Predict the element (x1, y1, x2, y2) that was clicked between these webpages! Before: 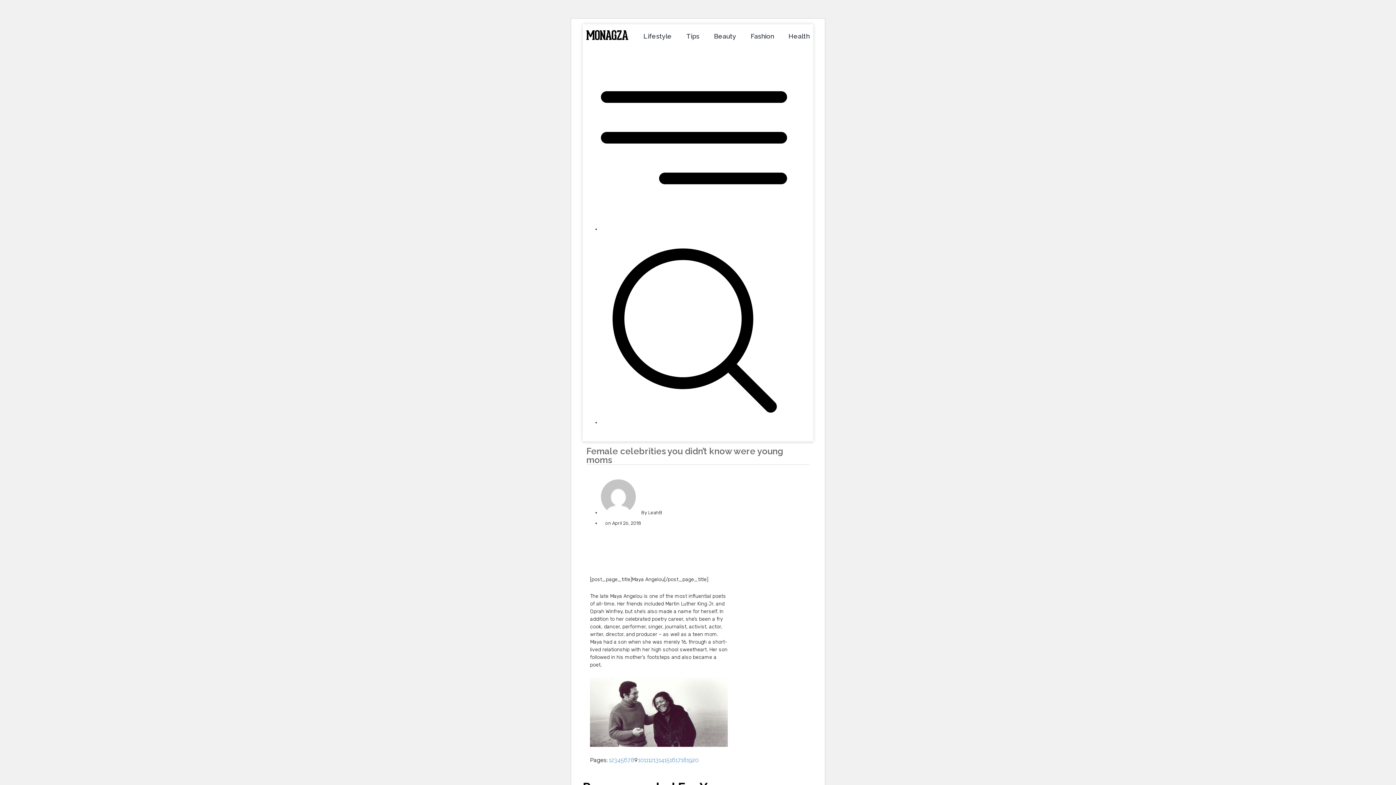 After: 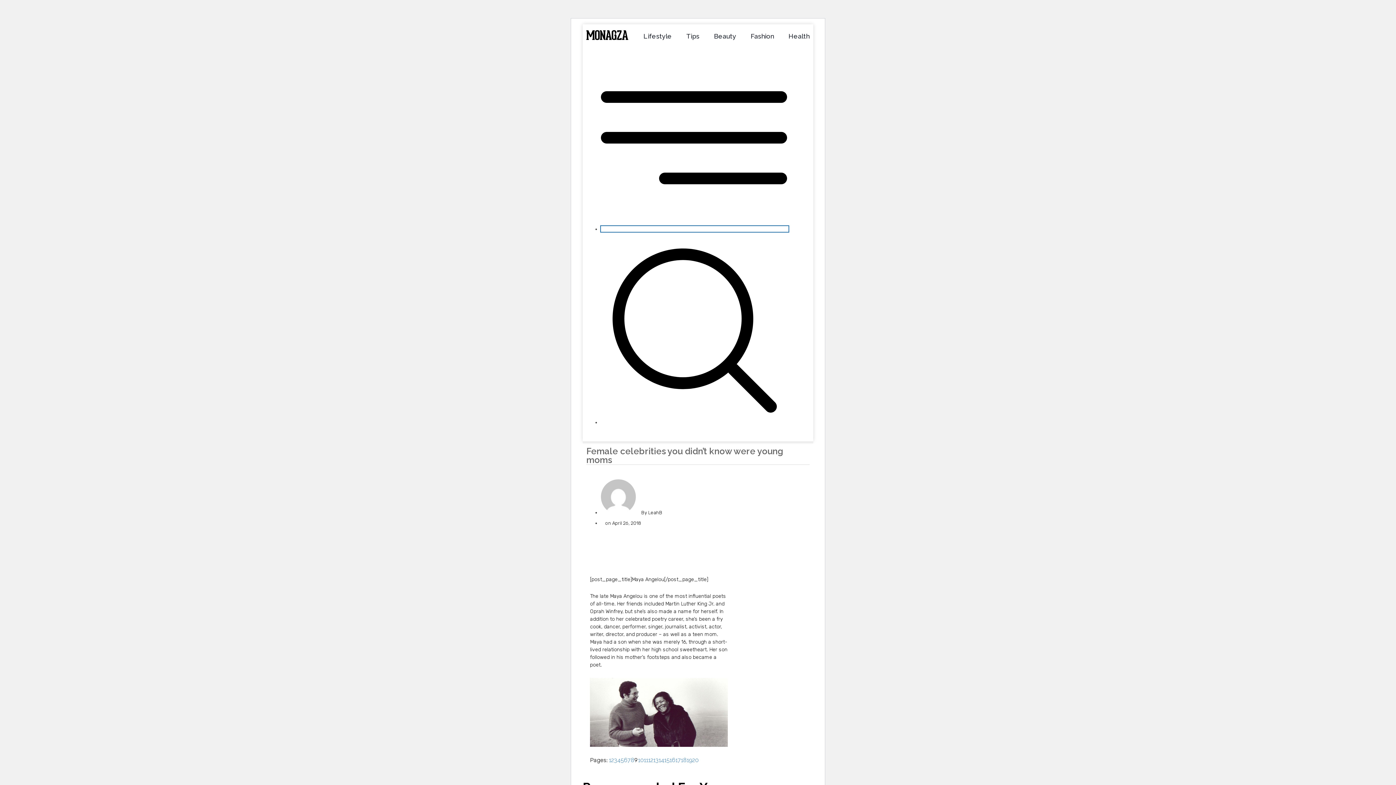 Action: bbox: (601, 226, 788, 232) label:  